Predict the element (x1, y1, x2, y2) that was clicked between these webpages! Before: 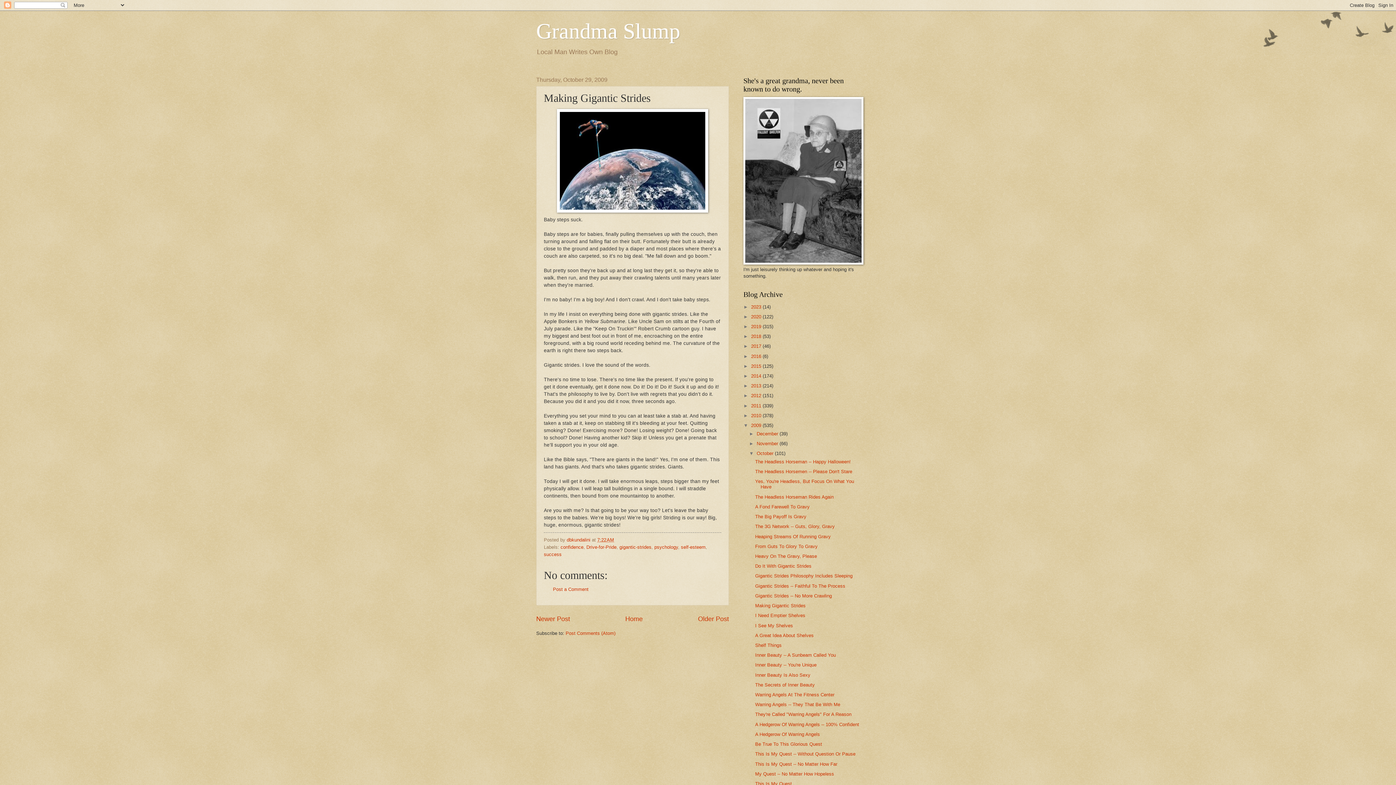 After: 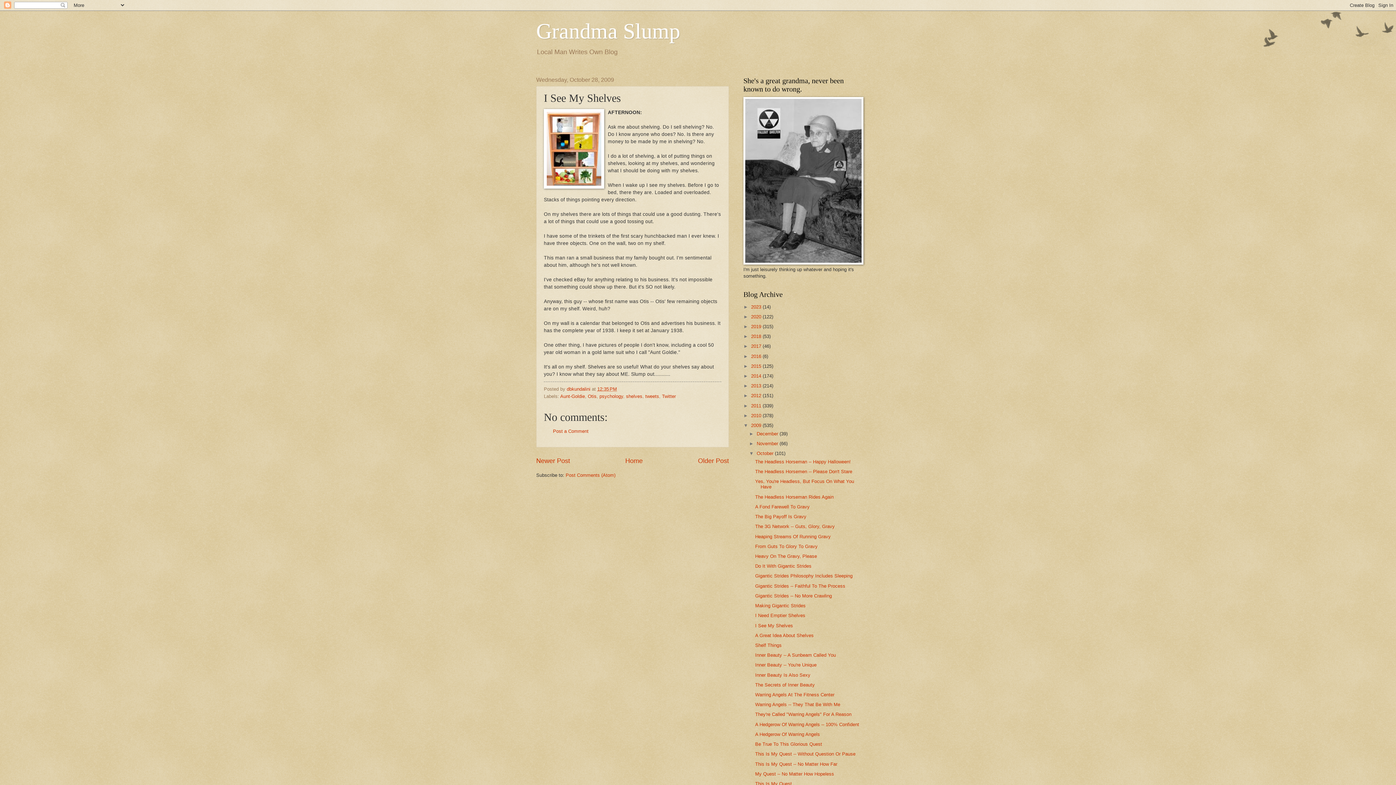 Action: bbox: (755, 623, 793, 628) label: I See My Shelves